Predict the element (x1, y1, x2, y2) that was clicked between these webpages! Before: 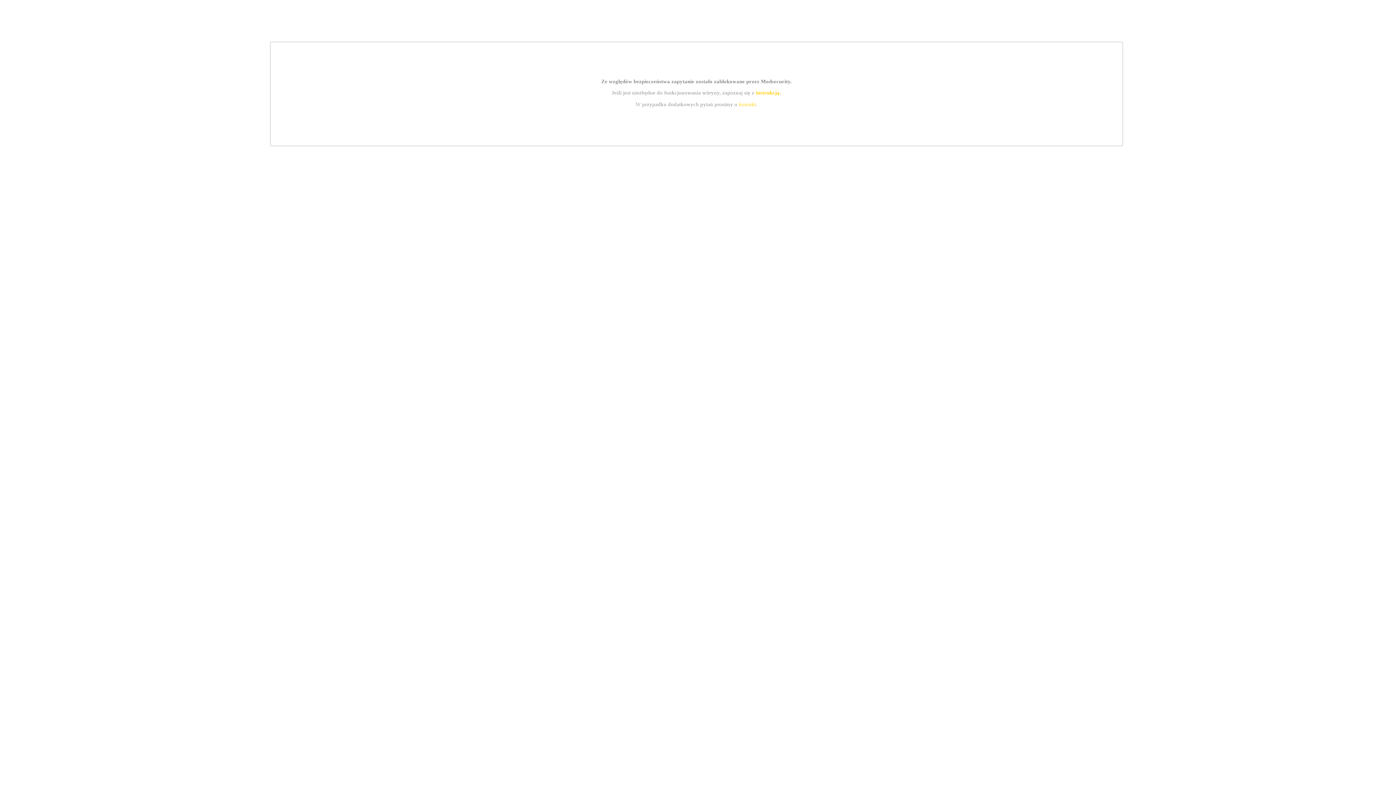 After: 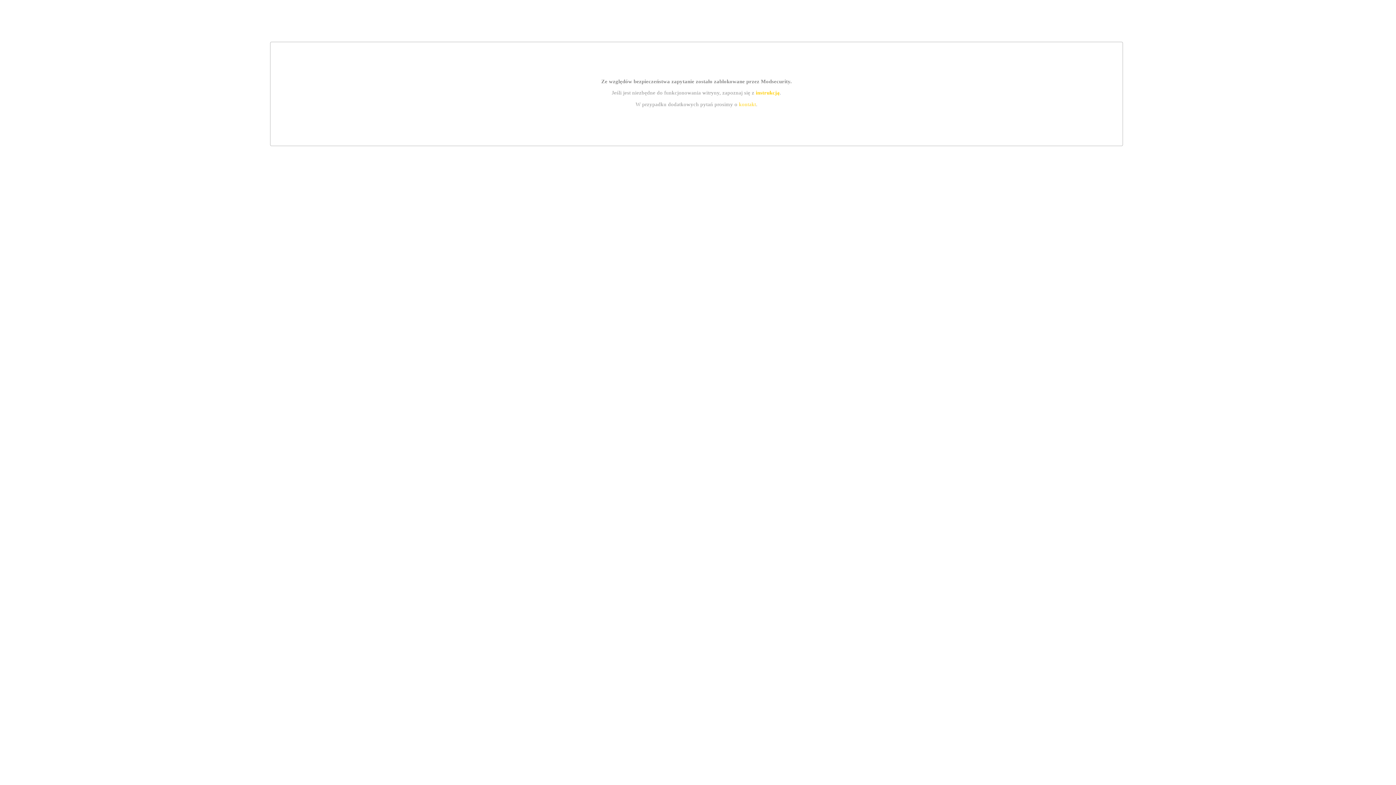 Action: bbox: (739, 101, 756, 107) label: kontakt